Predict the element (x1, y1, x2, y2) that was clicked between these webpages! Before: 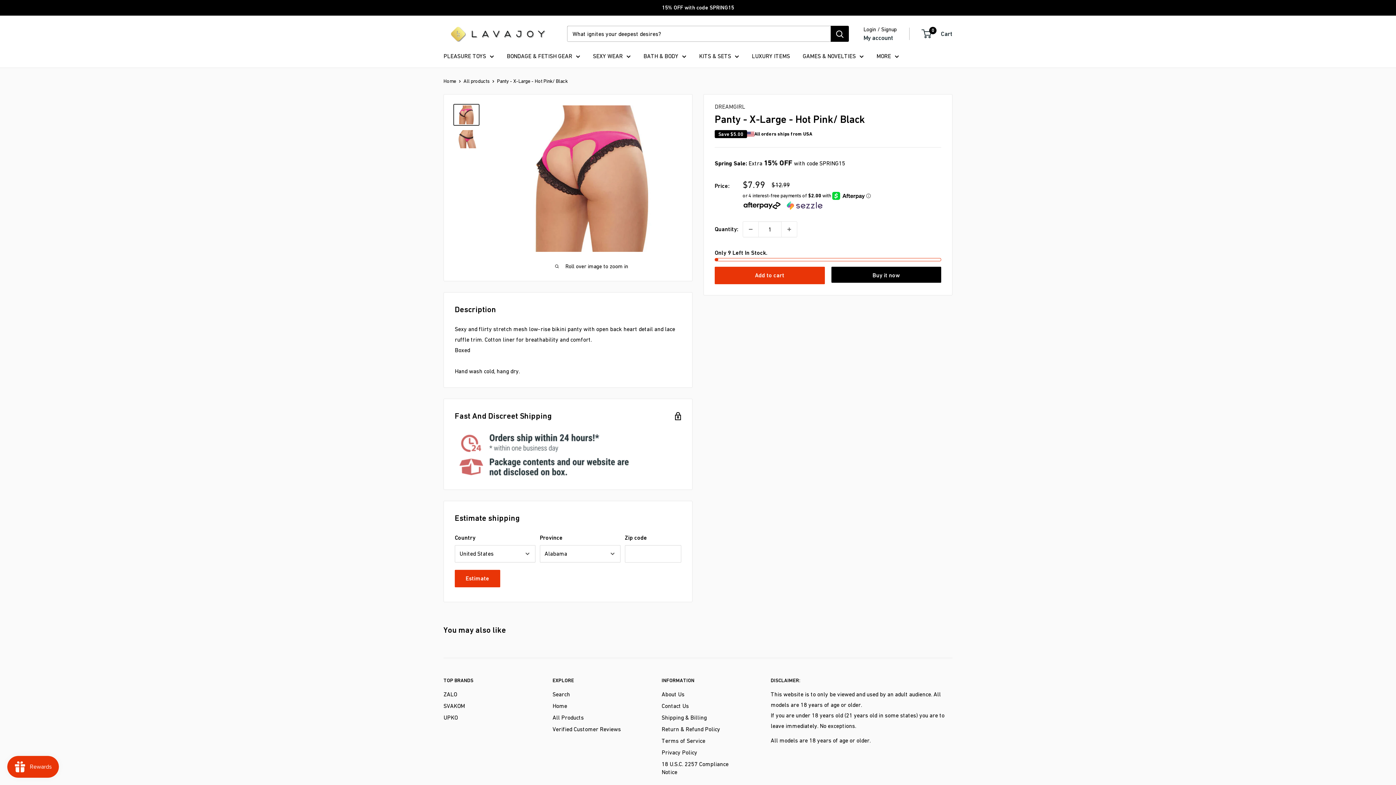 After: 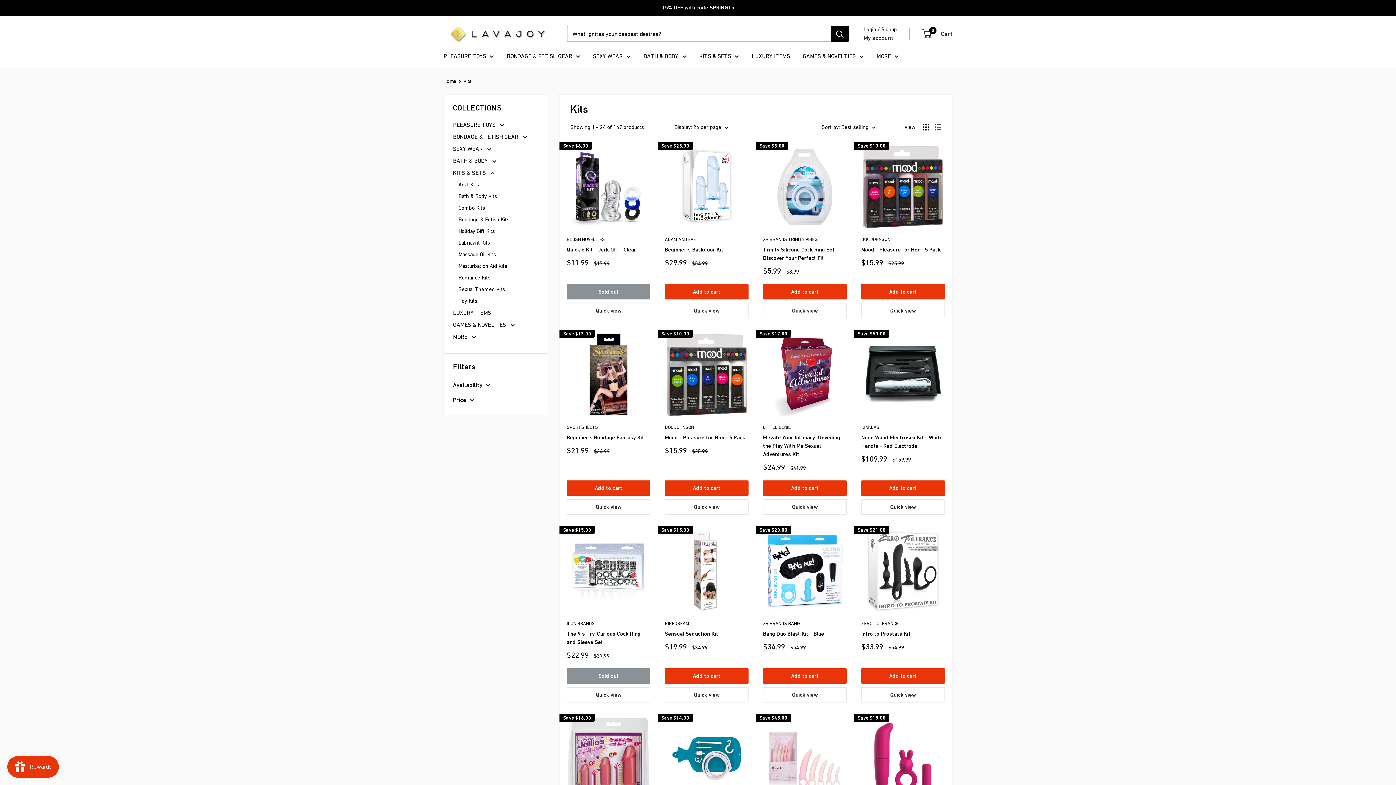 Action: label: KITS & SETS bbox: (699, 50, 739, 61)